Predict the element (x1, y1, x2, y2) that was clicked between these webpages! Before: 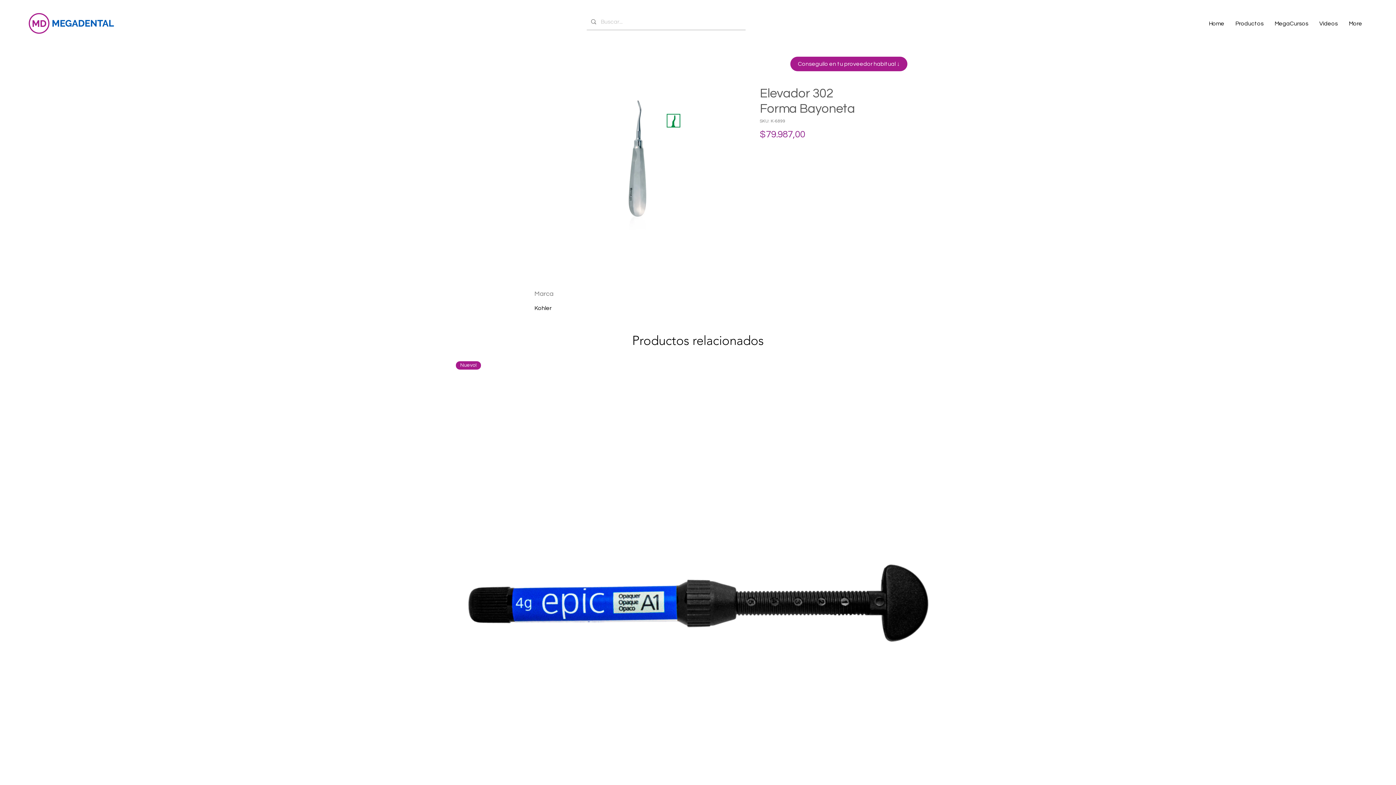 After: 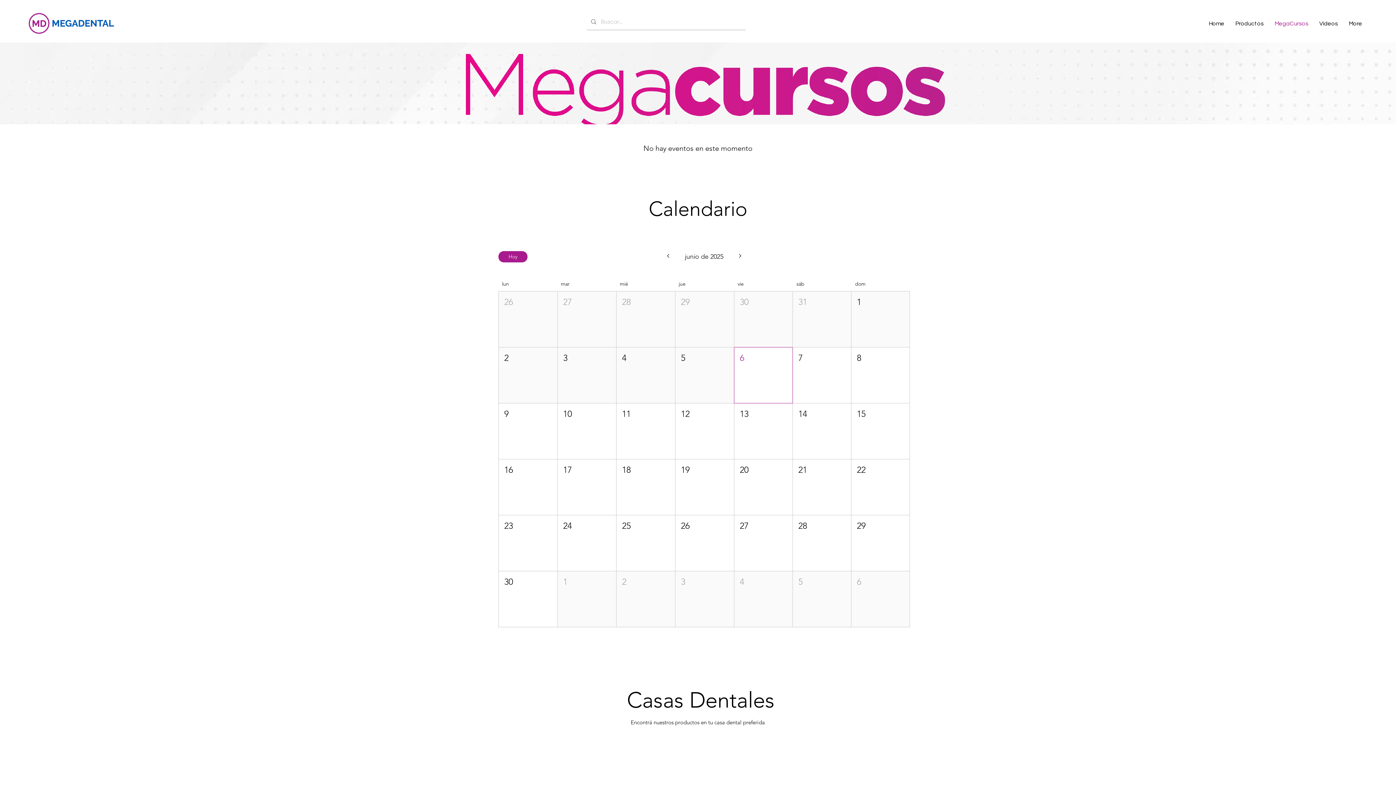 Action: bbox: (1269, 14, 1314, 32) label: MegaCursos